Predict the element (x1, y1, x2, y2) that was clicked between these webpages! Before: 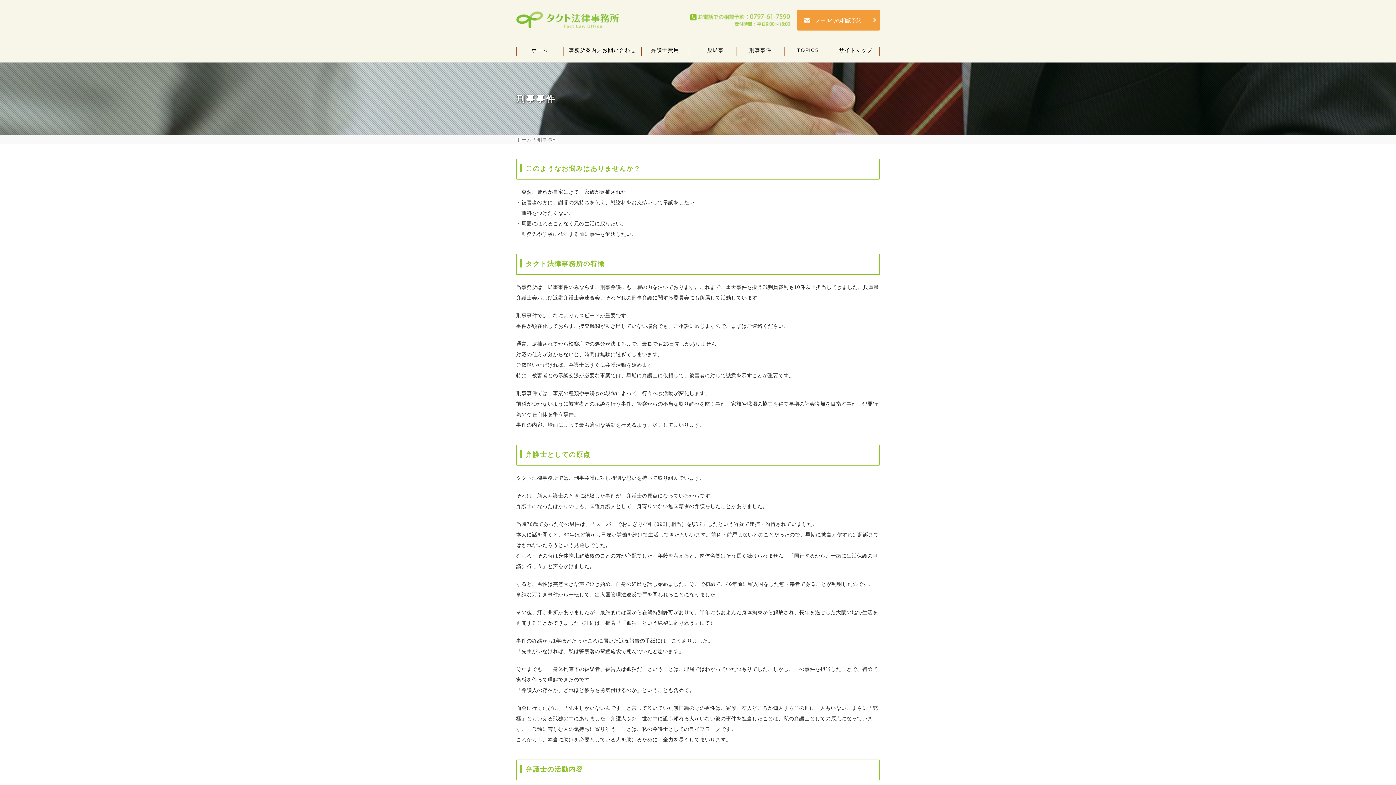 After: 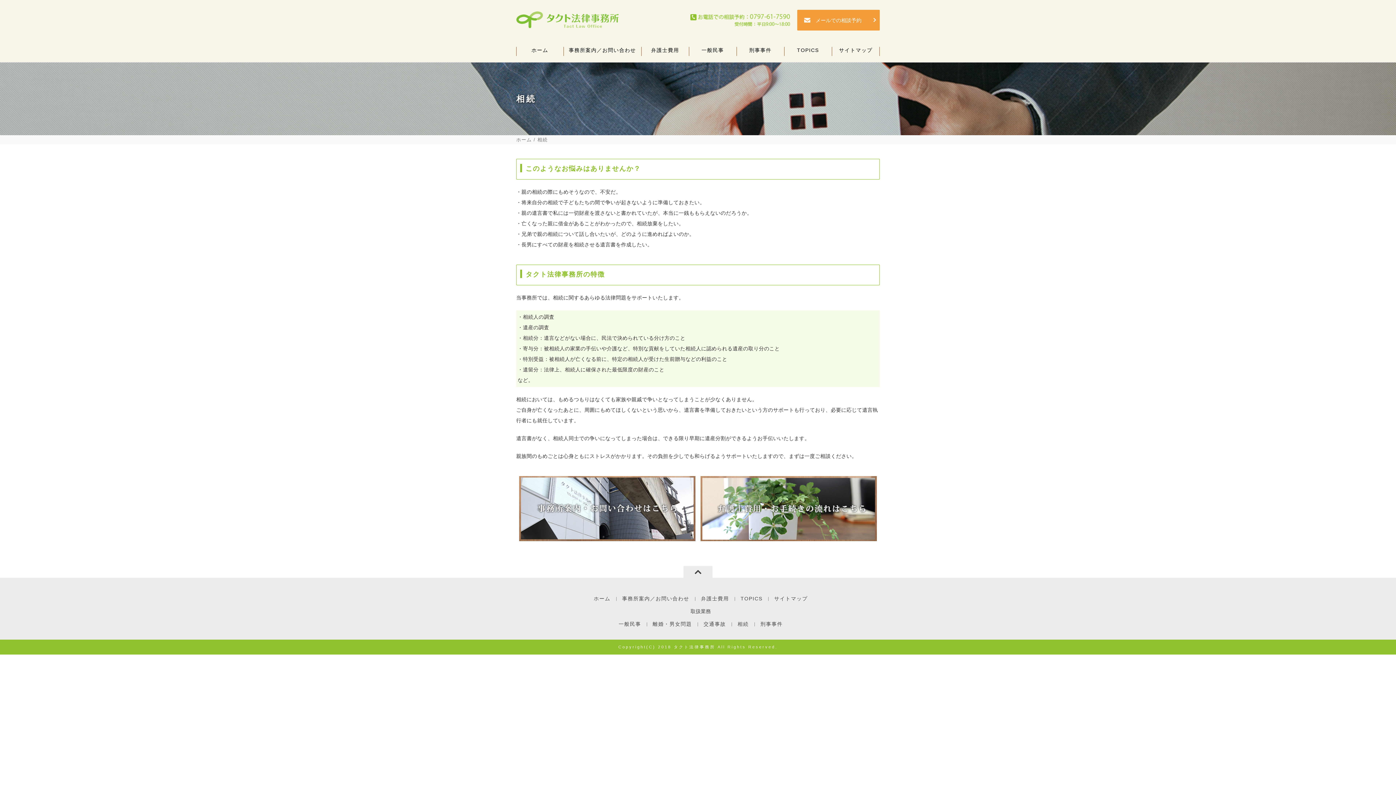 Action: bbox: (689, 101, 798, 118) label: 相続